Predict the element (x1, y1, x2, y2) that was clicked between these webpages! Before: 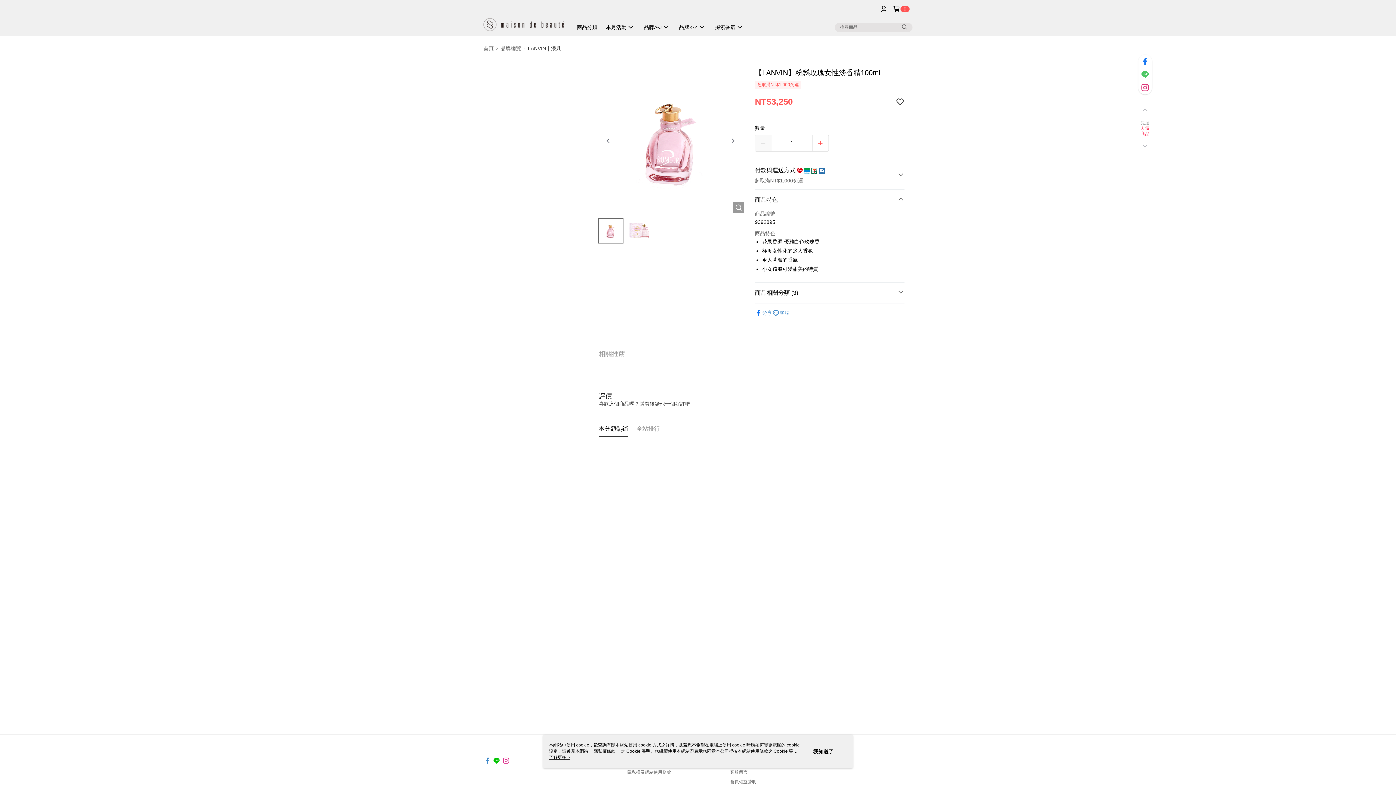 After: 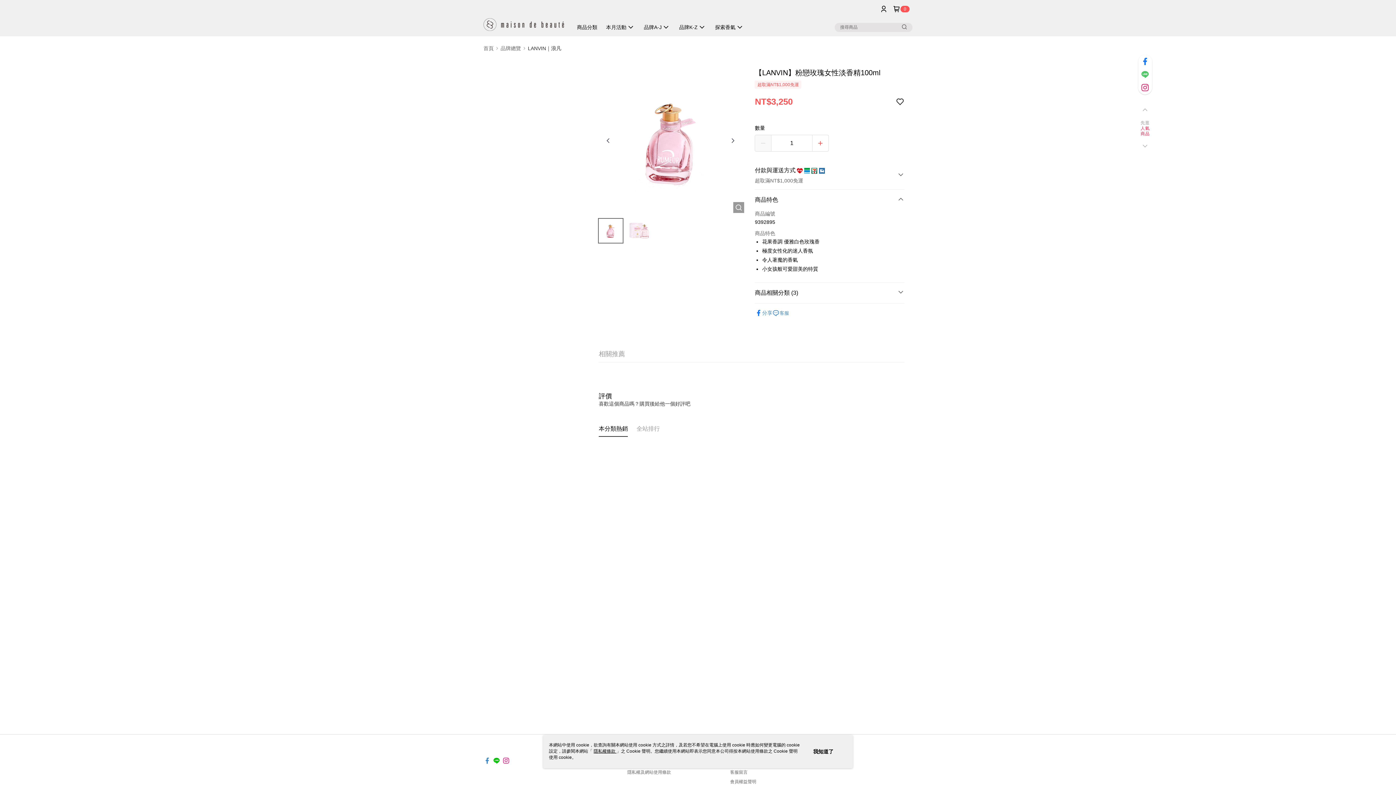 Action: bbox: (549, 755, 570, 760) label: 了解更多 >